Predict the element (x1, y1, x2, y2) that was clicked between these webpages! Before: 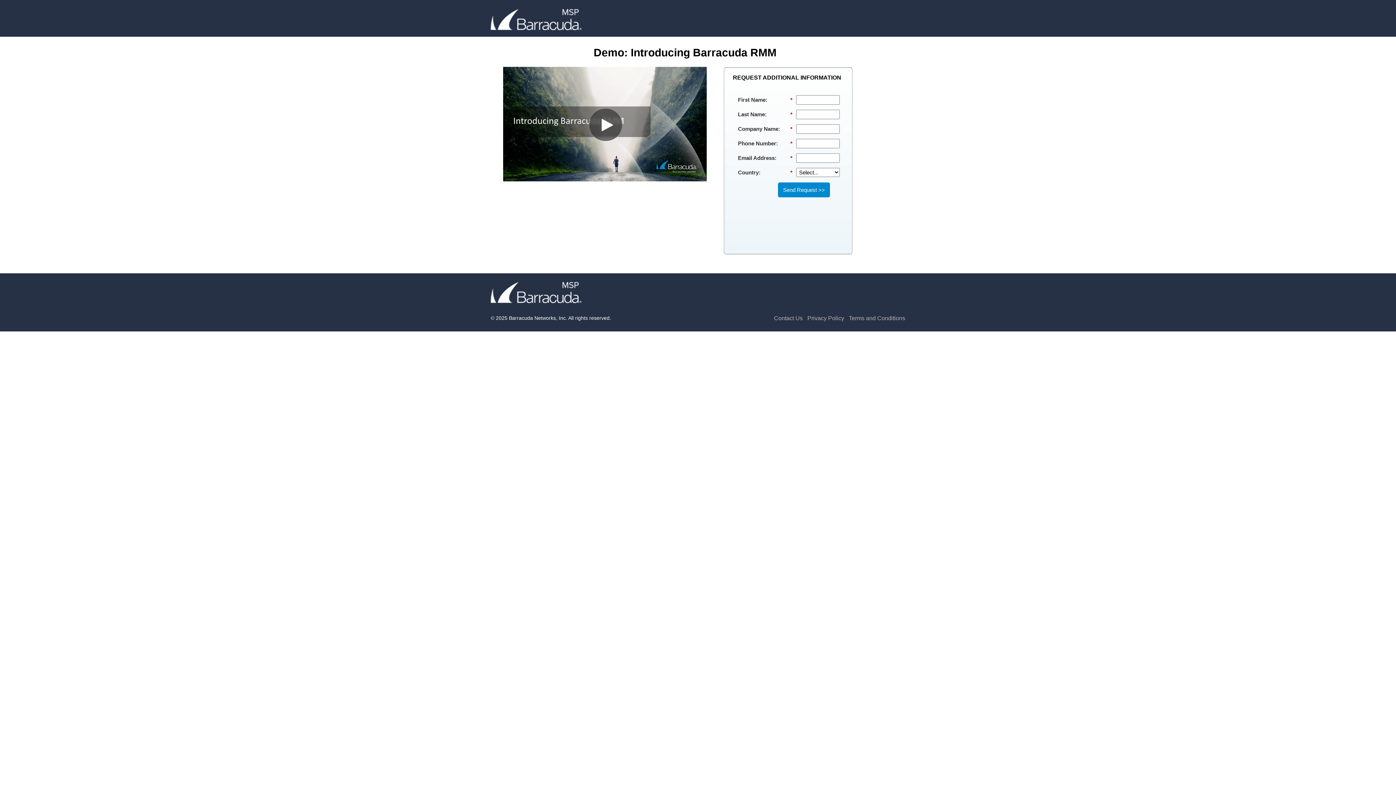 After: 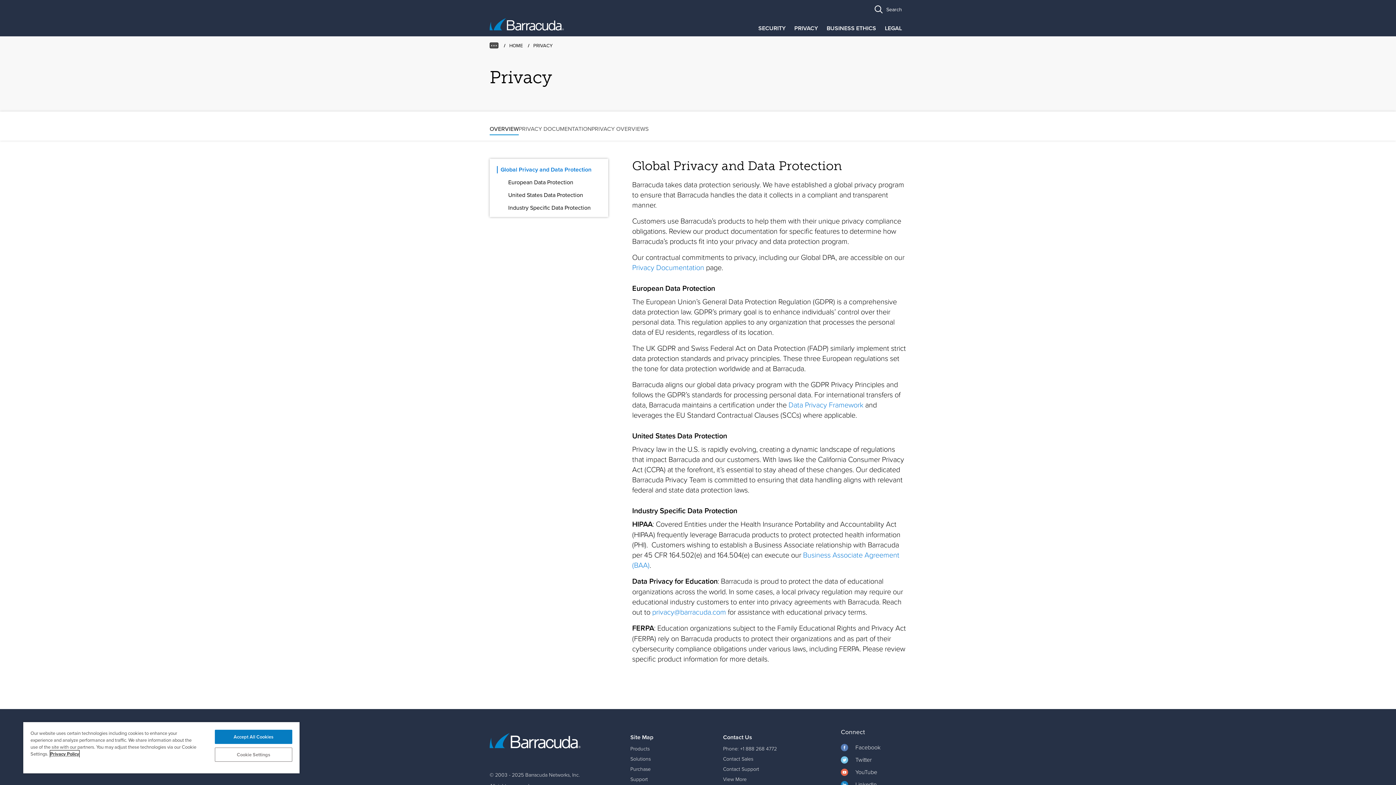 Action: bbox: (807, 315, 844, 321) label: Privacy Policy